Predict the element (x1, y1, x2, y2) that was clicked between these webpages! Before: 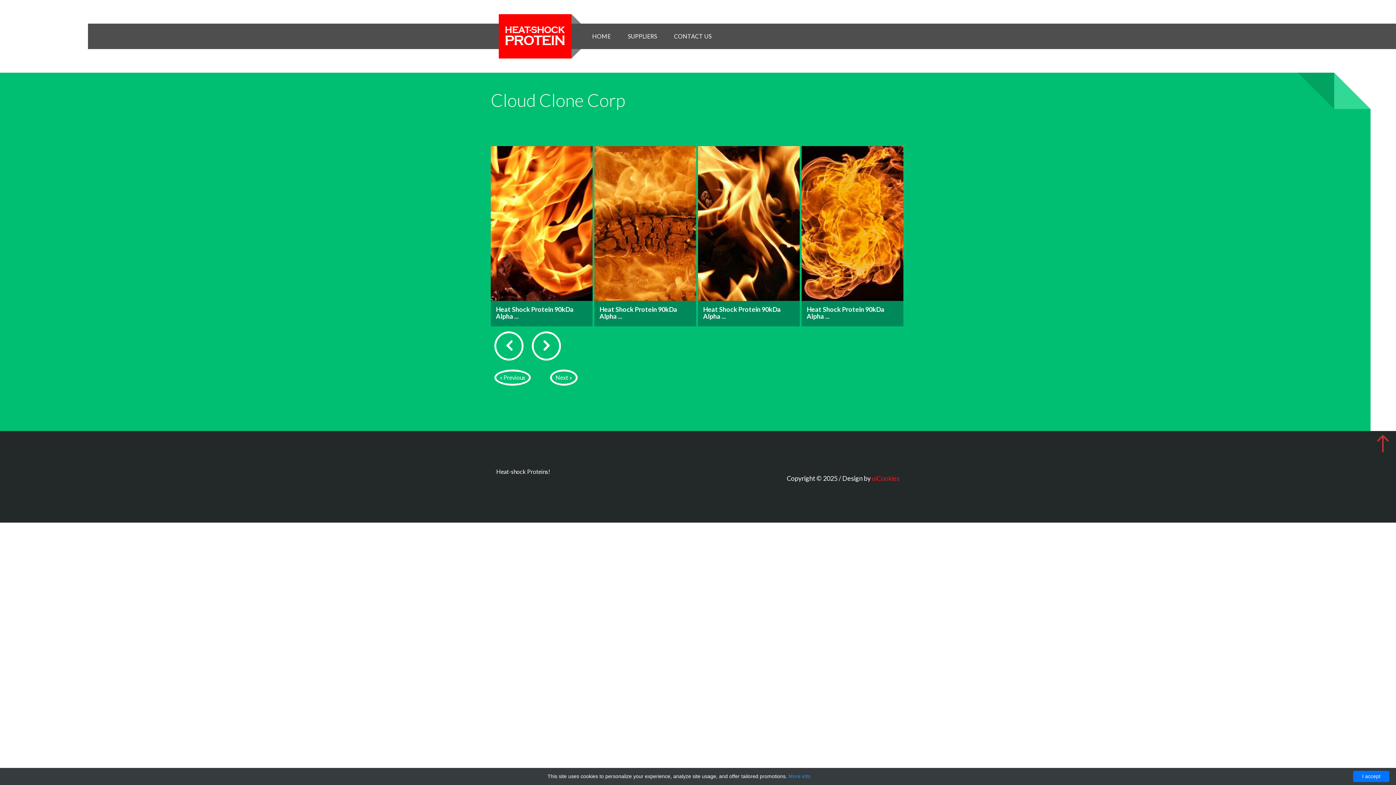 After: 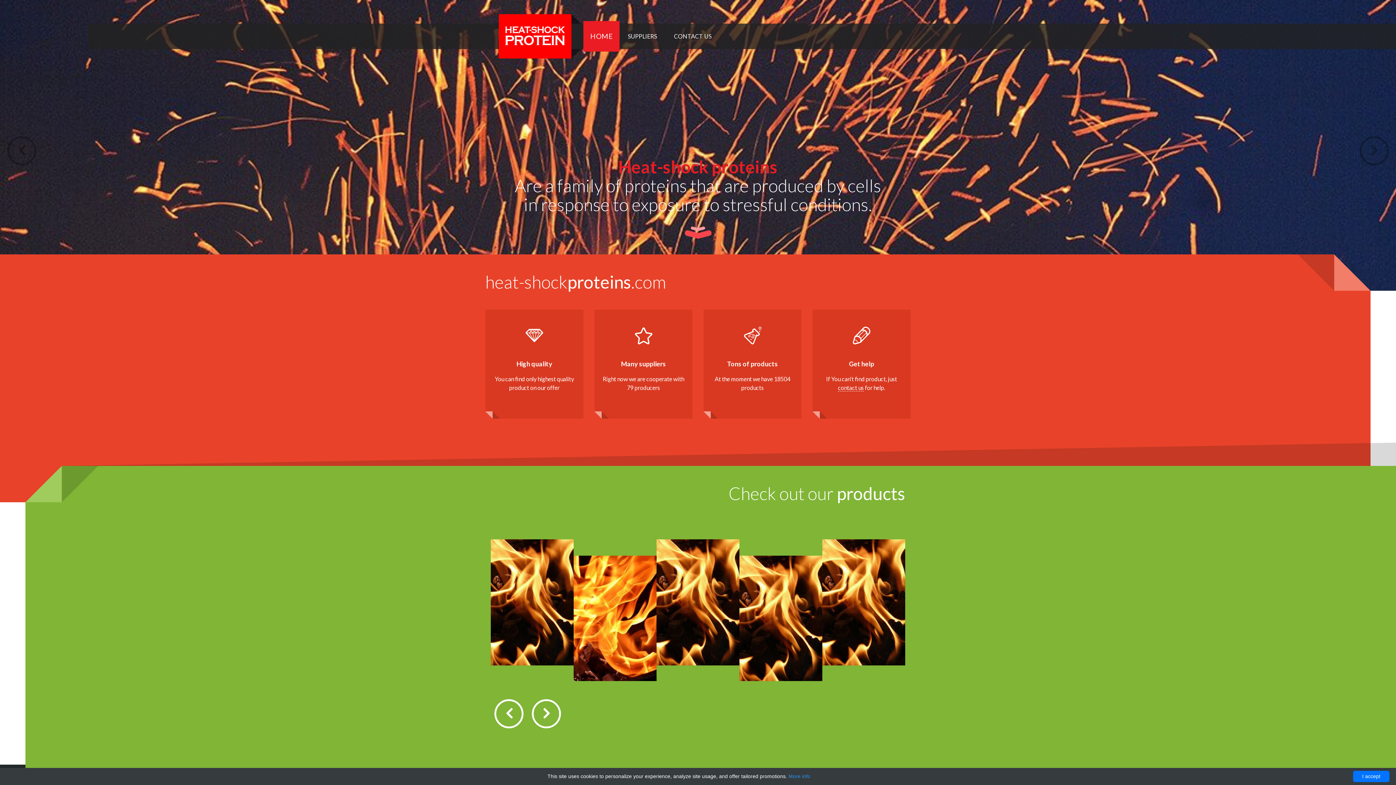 Action: label: HOME bbox: (586, 23, 616, 49)